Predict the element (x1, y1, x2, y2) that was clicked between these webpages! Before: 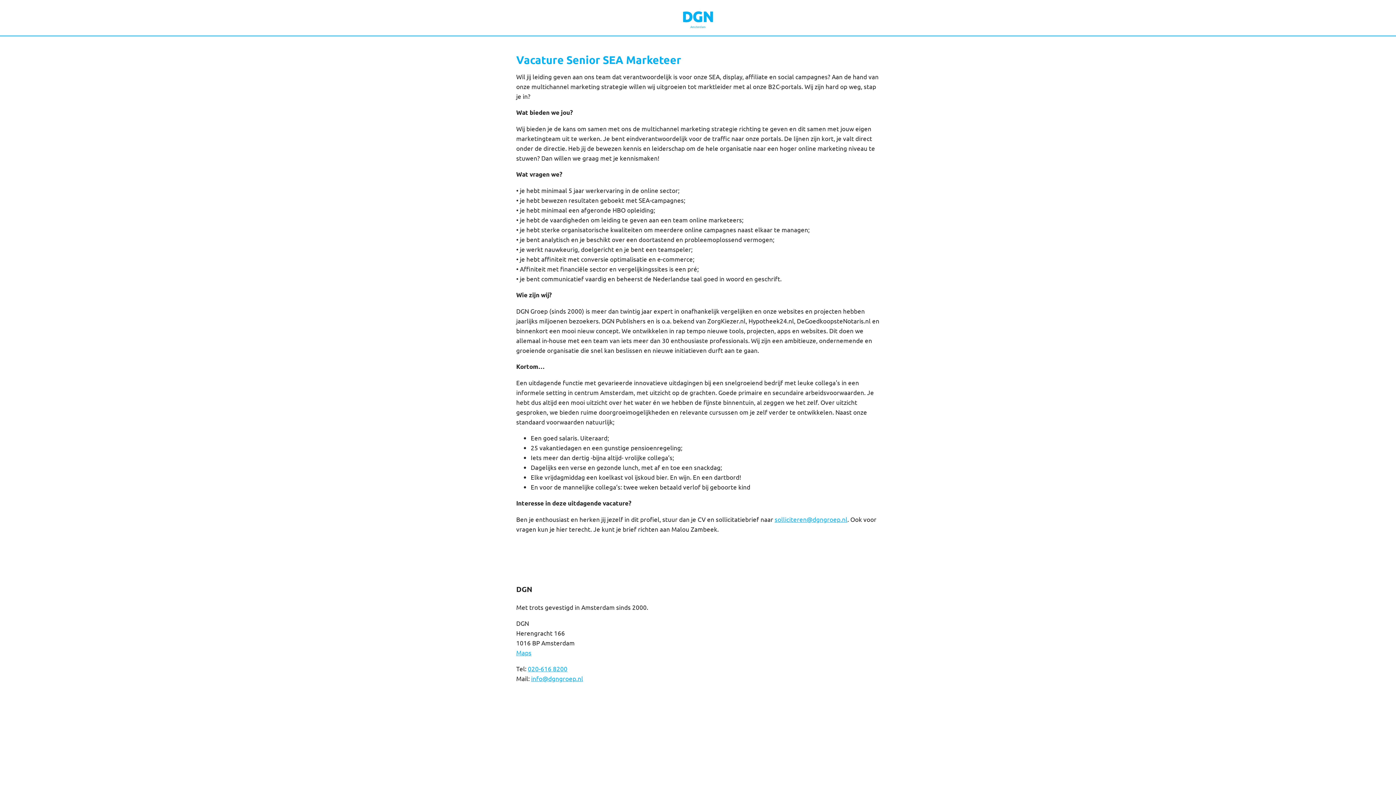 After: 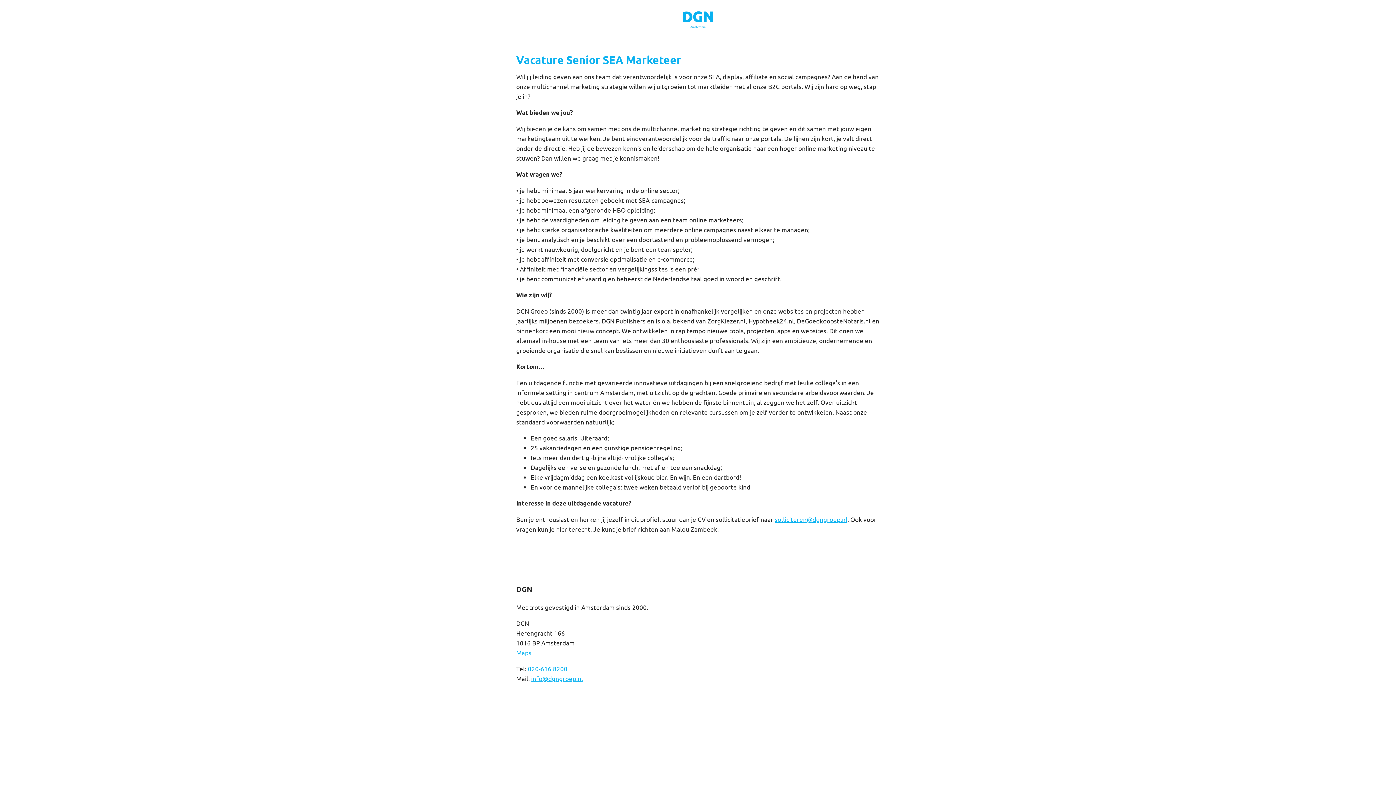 Action: label: Maps bbox: (516, 649, 531, 656)